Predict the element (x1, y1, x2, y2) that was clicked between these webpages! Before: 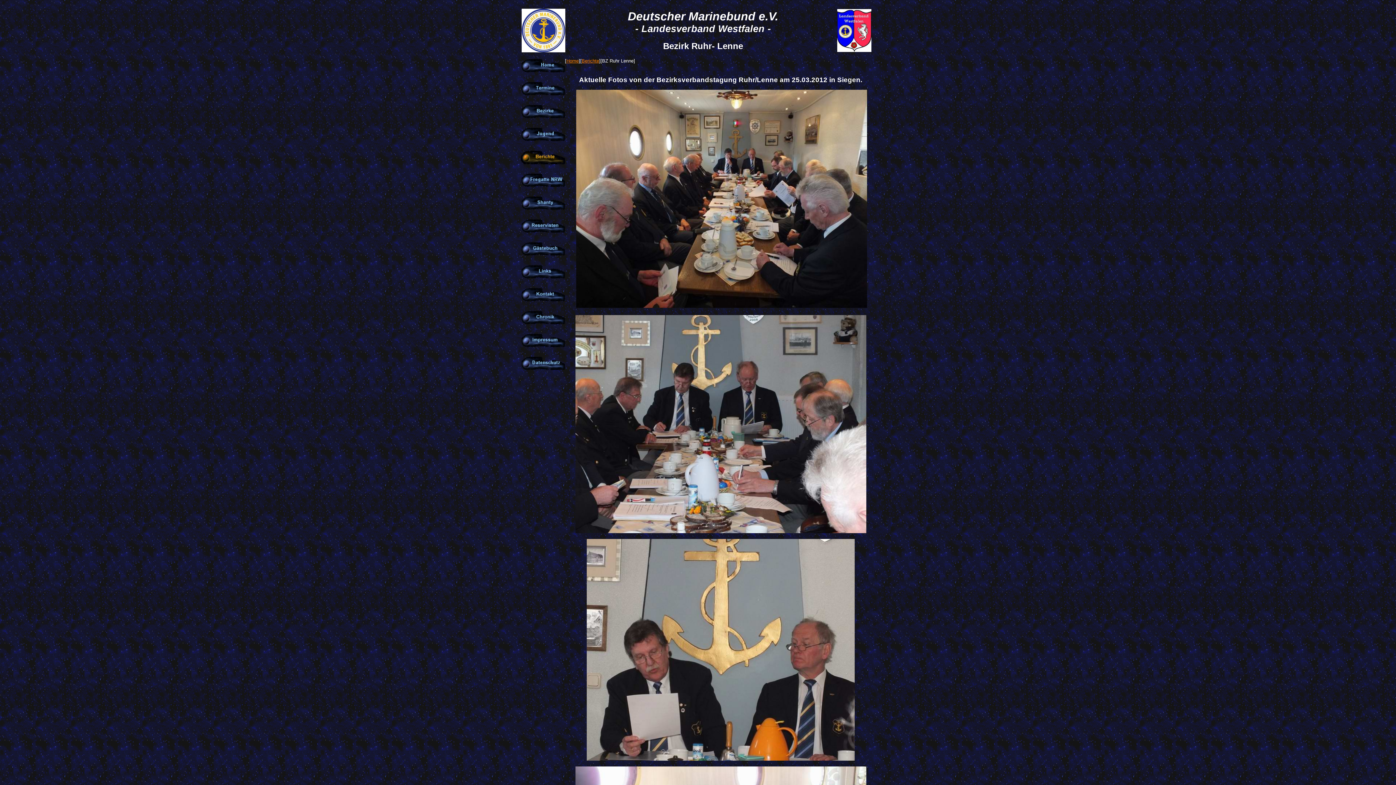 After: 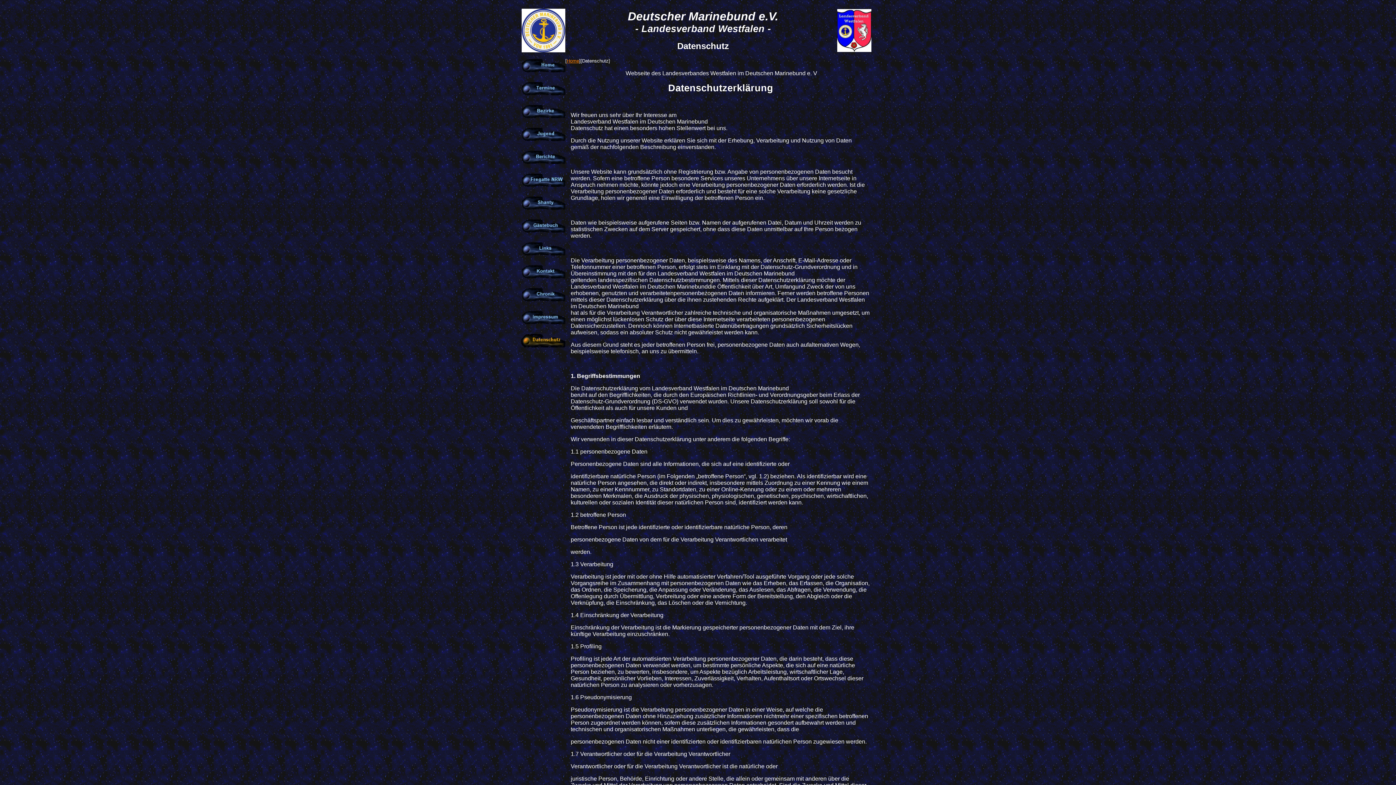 Action: bbox: (519, 356, 565, 362)